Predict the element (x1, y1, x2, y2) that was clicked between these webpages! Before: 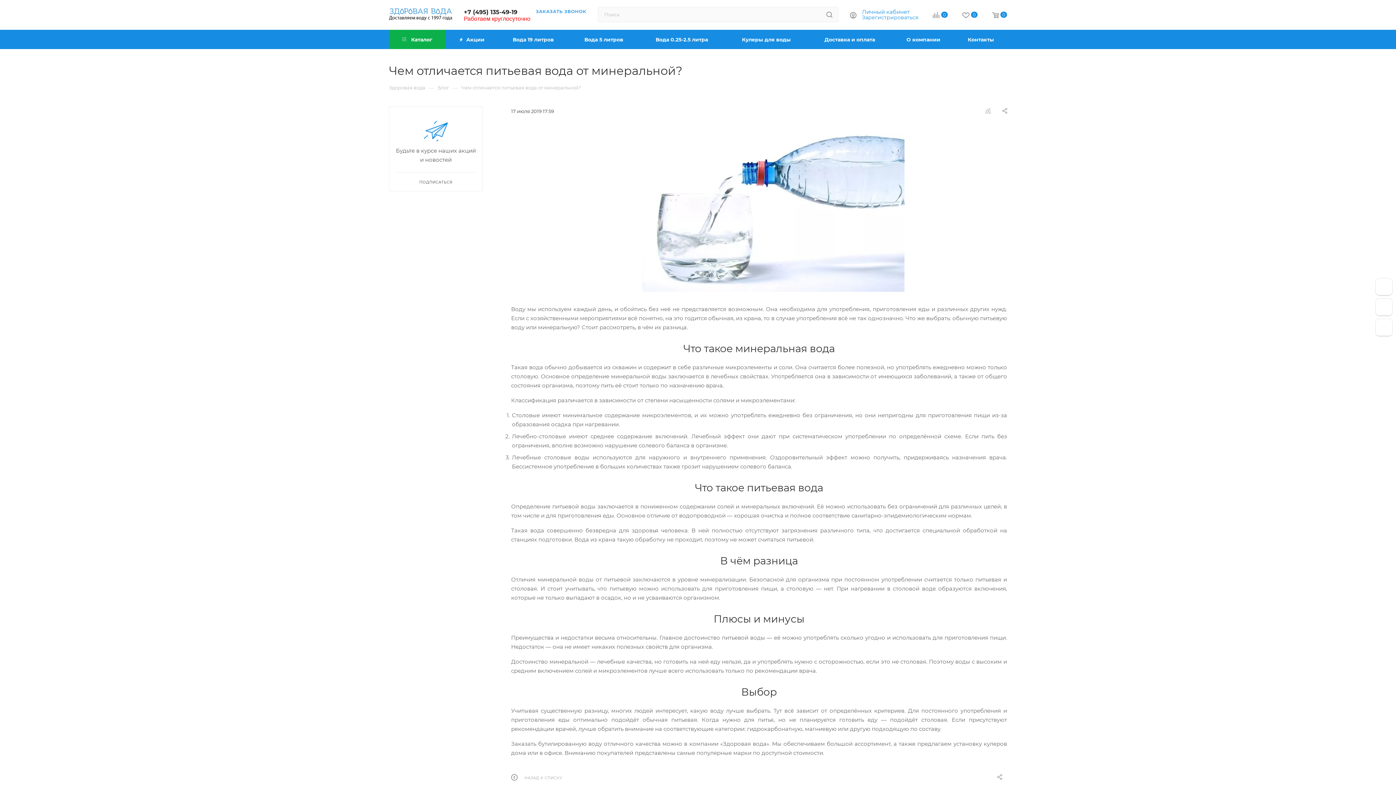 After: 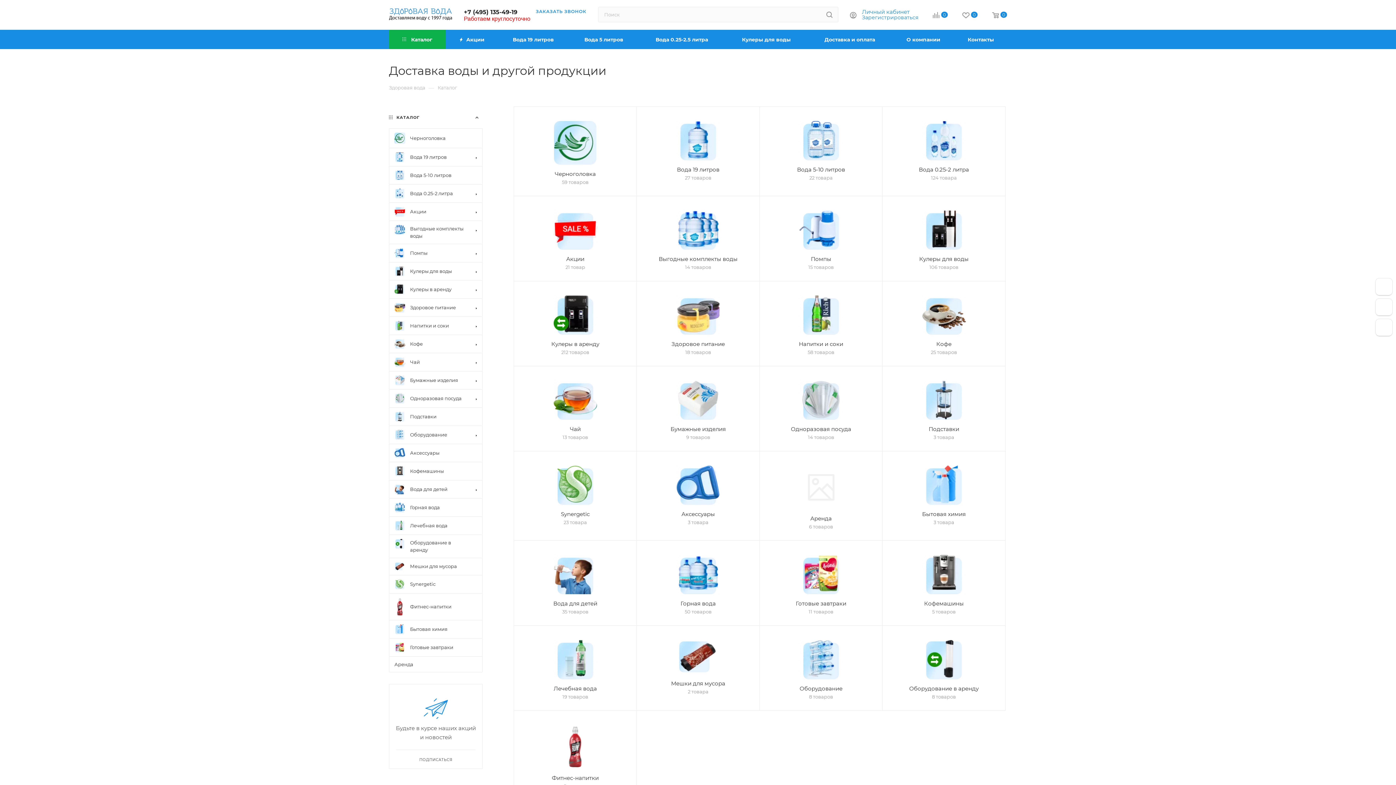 Action: label:  Каталог bbox: (389, 29, 445, 49)